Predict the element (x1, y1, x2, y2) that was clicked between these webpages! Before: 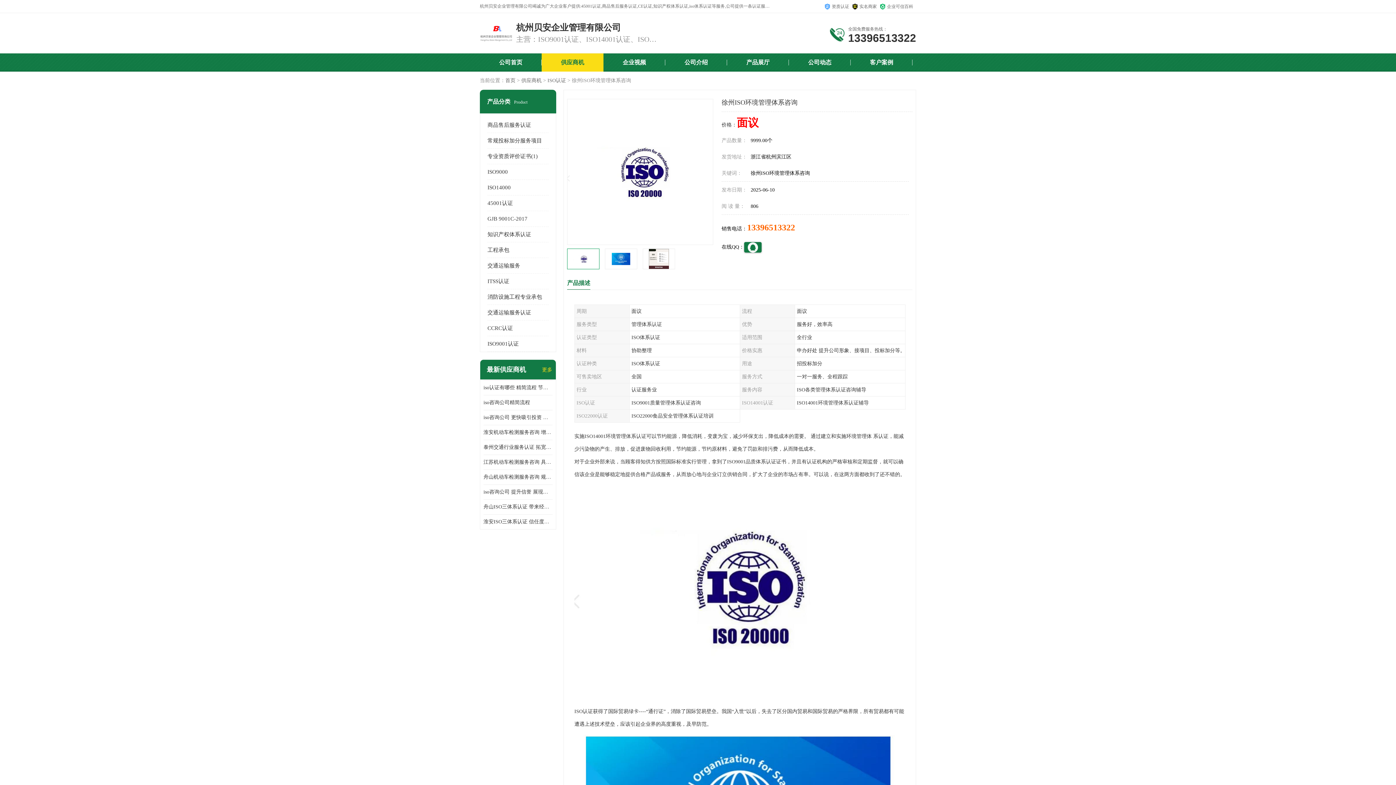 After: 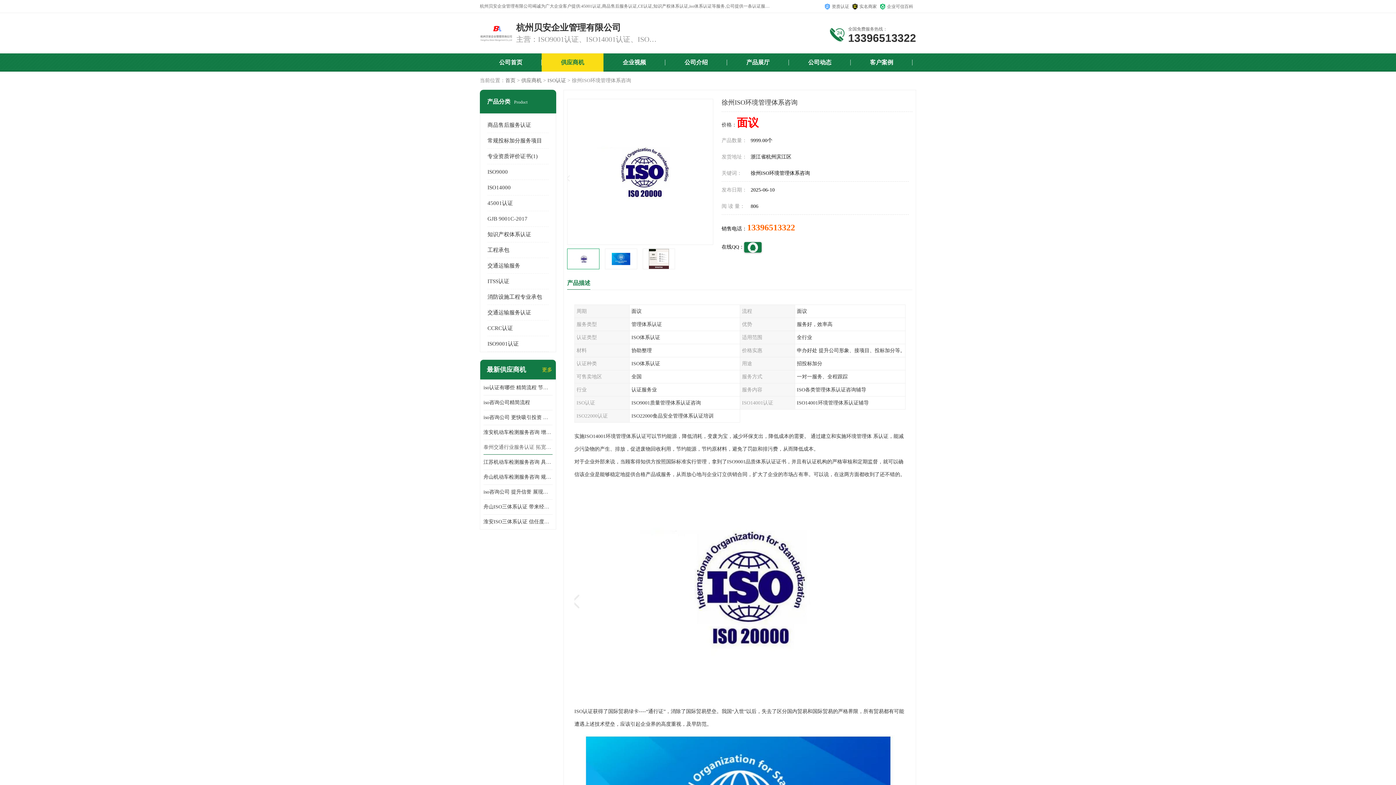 Action: bbox: (483, 440, 552, 454) label: 泰州交通行业服务认证 拓宽可业务范围 提高客户对企业满意度